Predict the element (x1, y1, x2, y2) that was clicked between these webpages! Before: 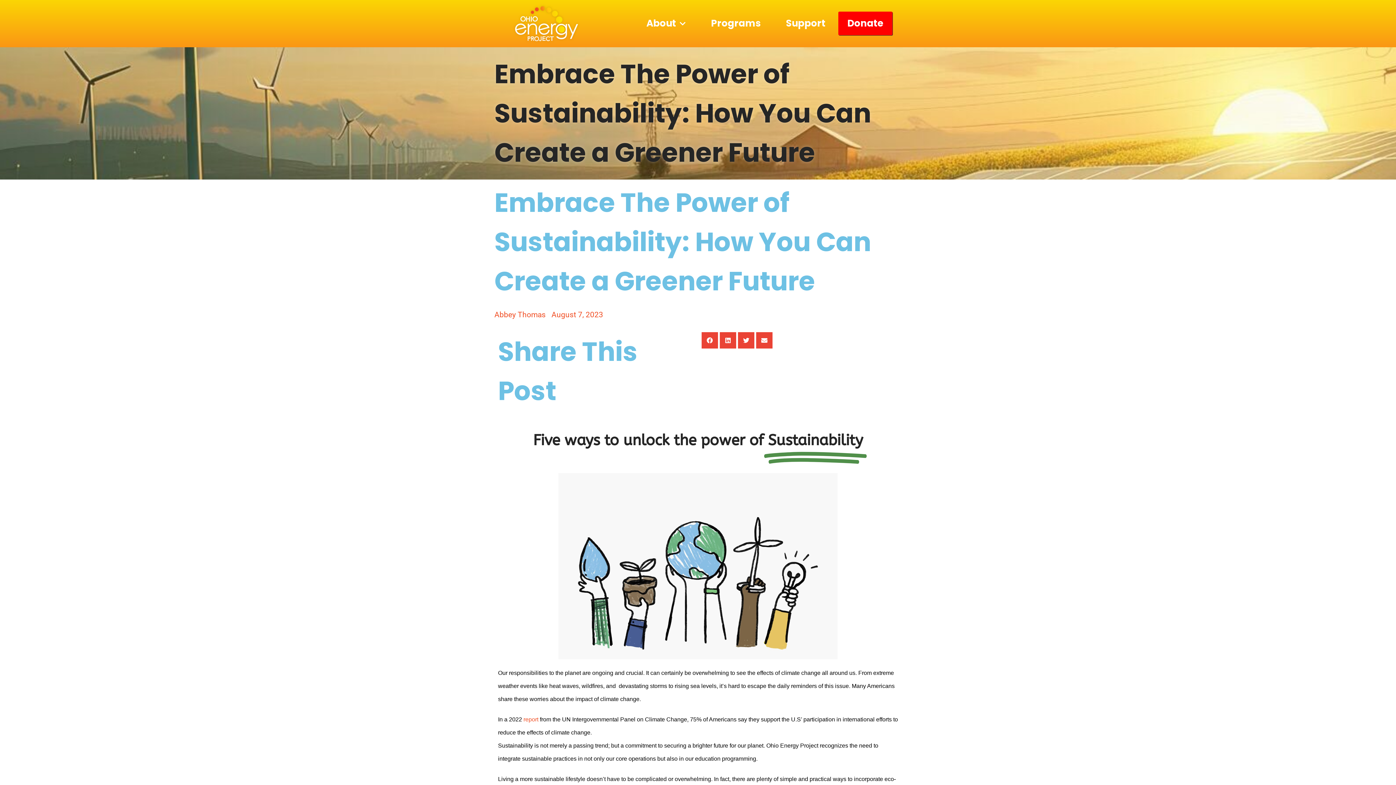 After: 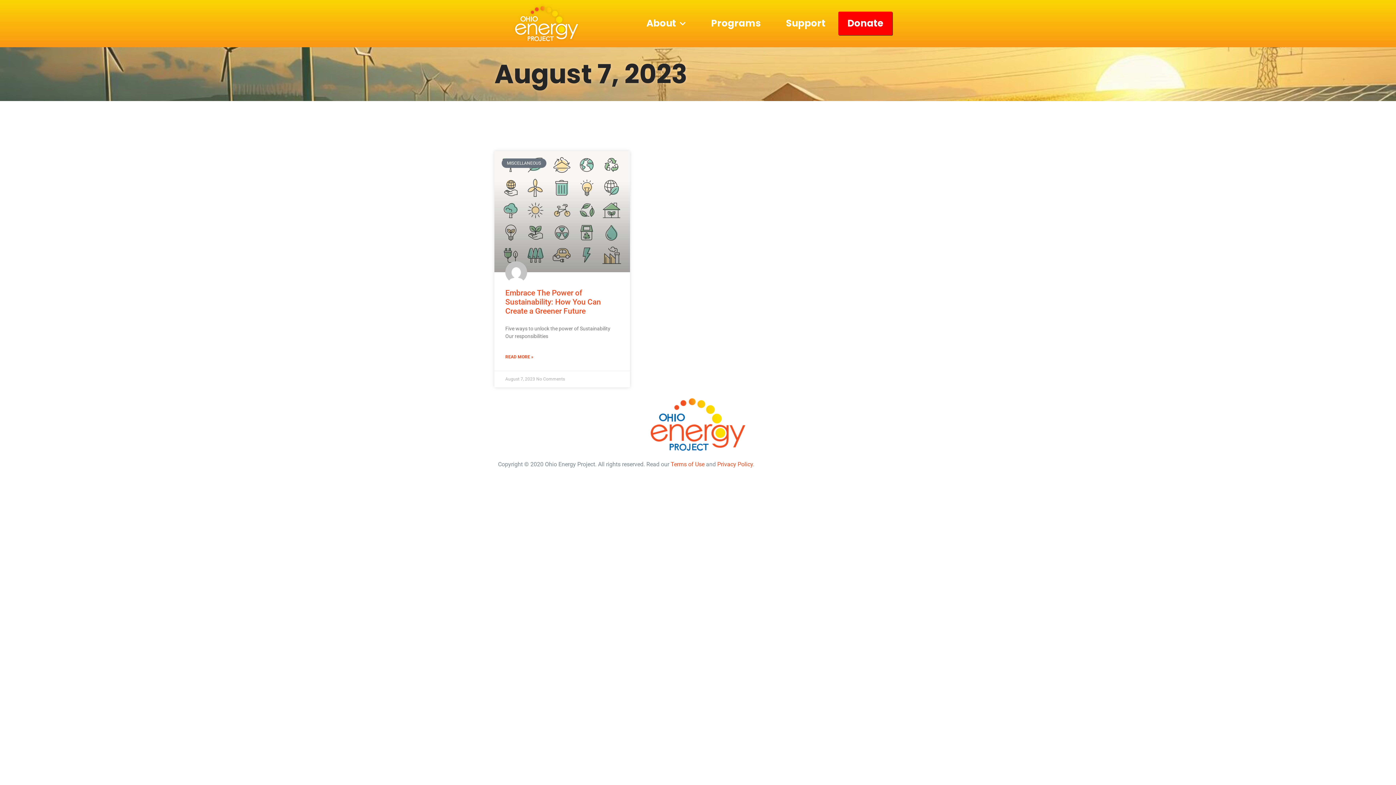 Action: bbox: (551, 308, 603, 321) label: August 7, 2023